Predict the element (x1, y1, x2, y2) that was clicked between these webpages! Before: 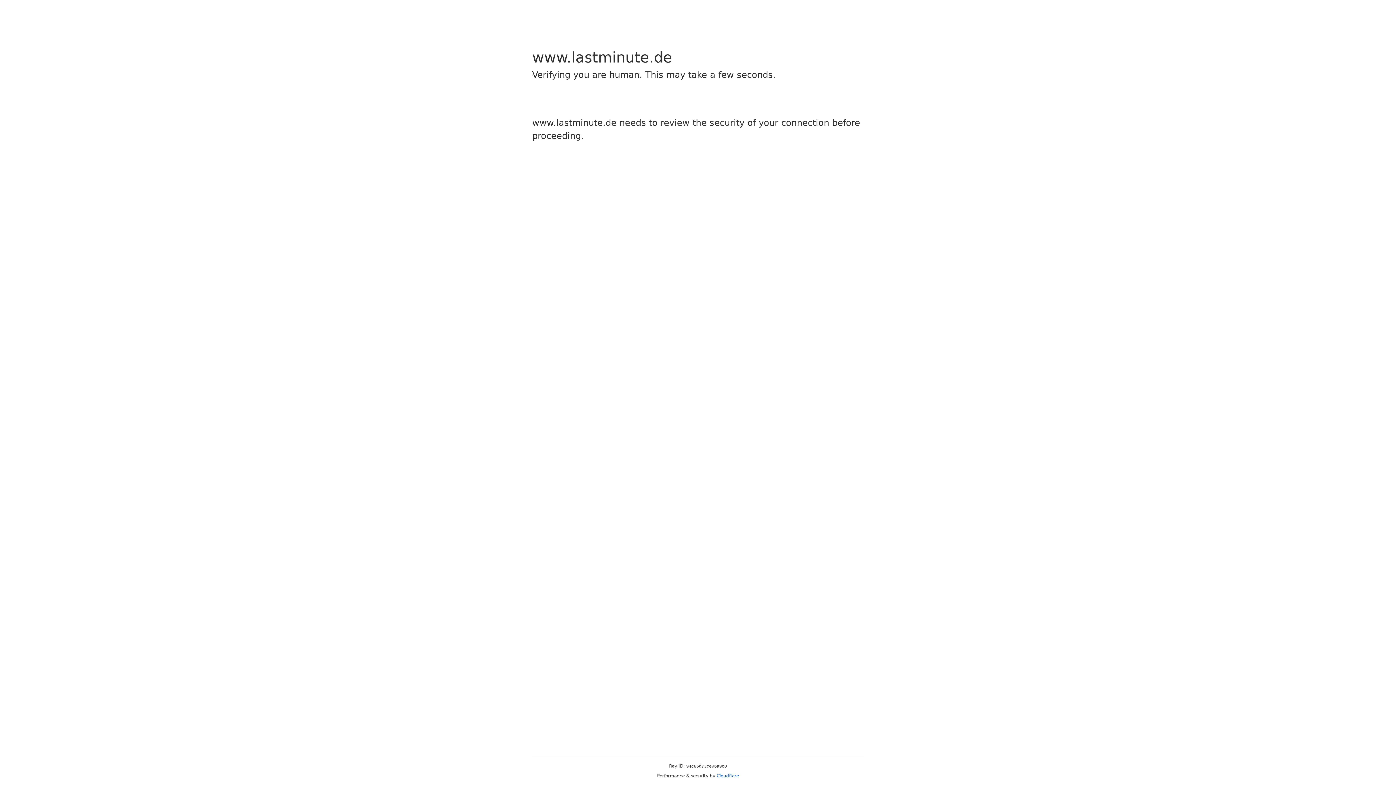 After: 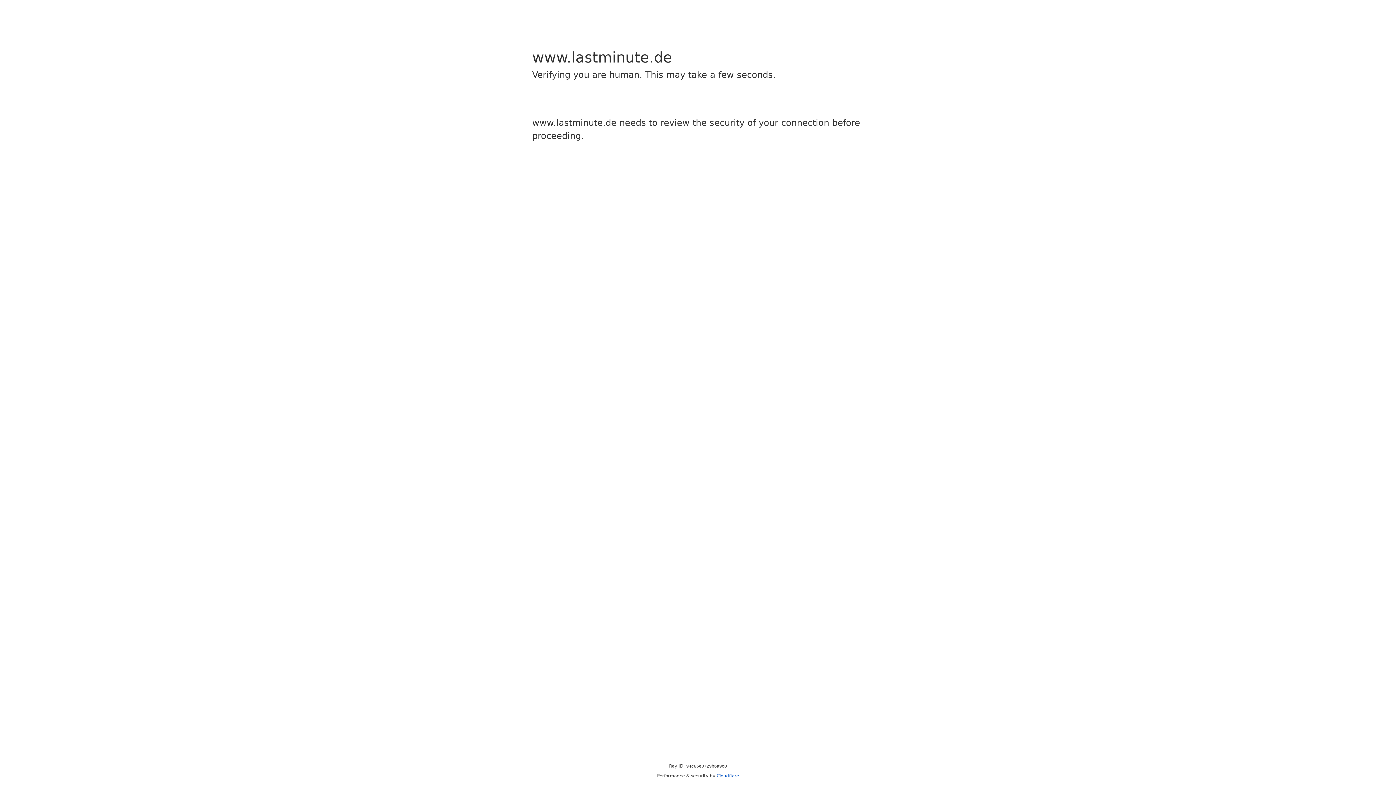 Action: label: Cloudflare bbox: (716, 773, 739, 778)